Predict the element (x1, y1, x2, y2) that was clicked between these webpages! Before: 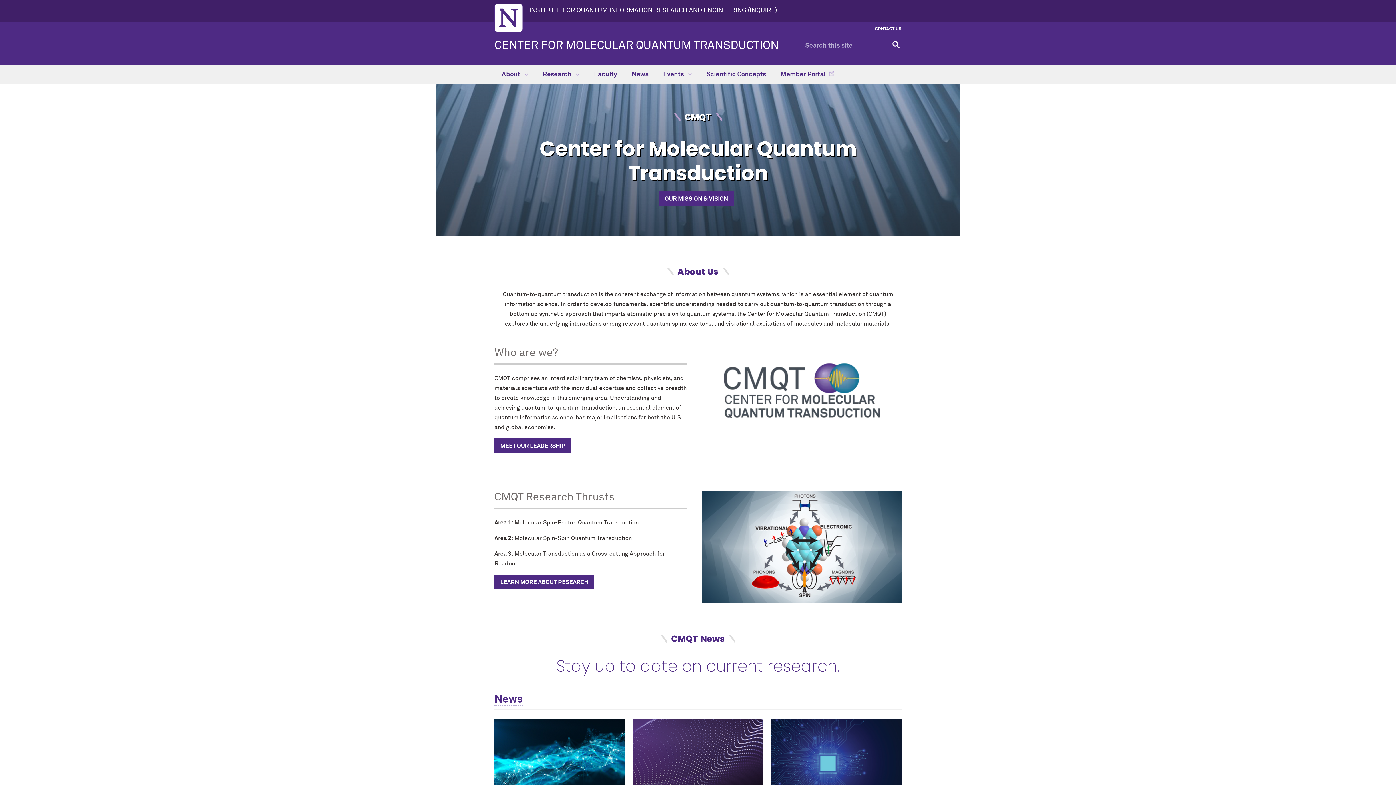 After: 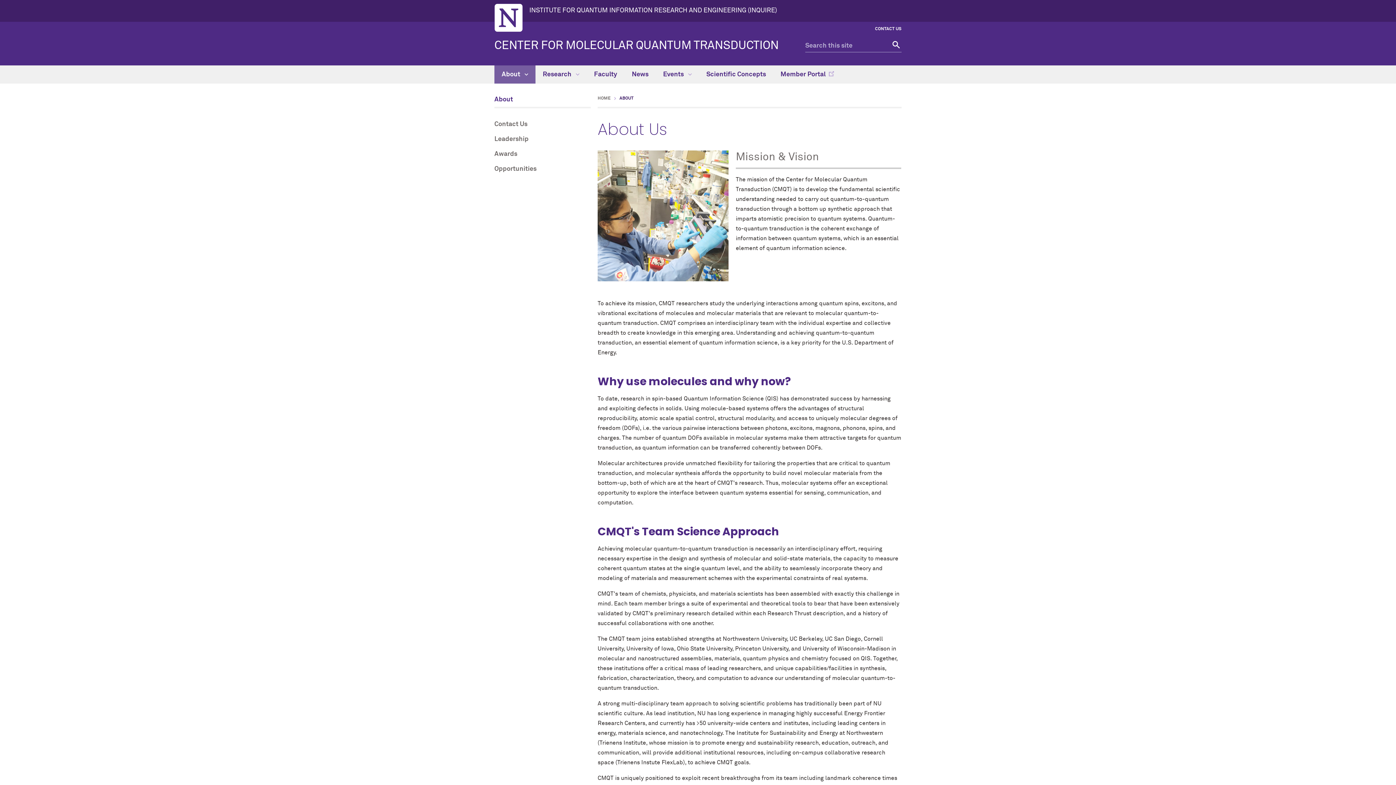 Action: label: OUR MISSION & VISION bbox: (659, 191, 734, 205)